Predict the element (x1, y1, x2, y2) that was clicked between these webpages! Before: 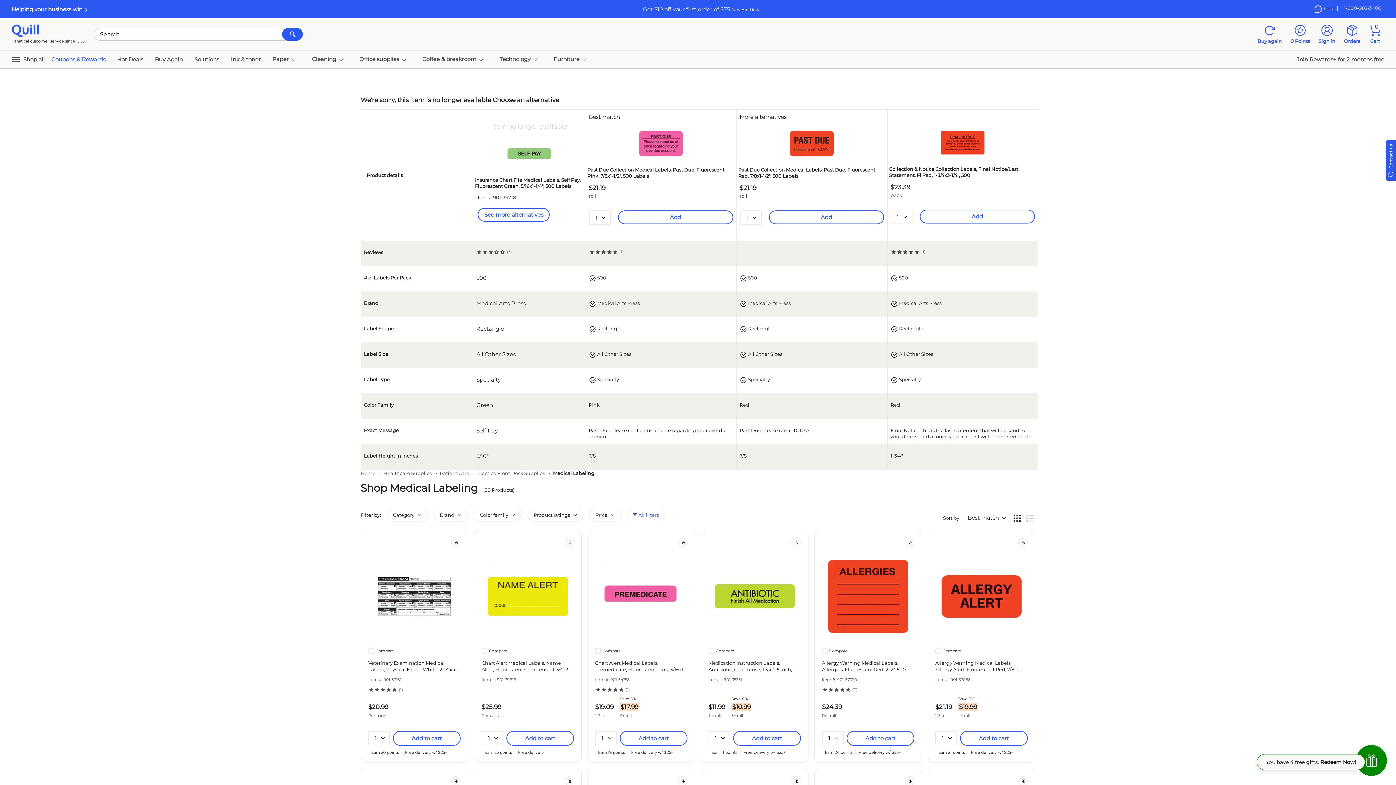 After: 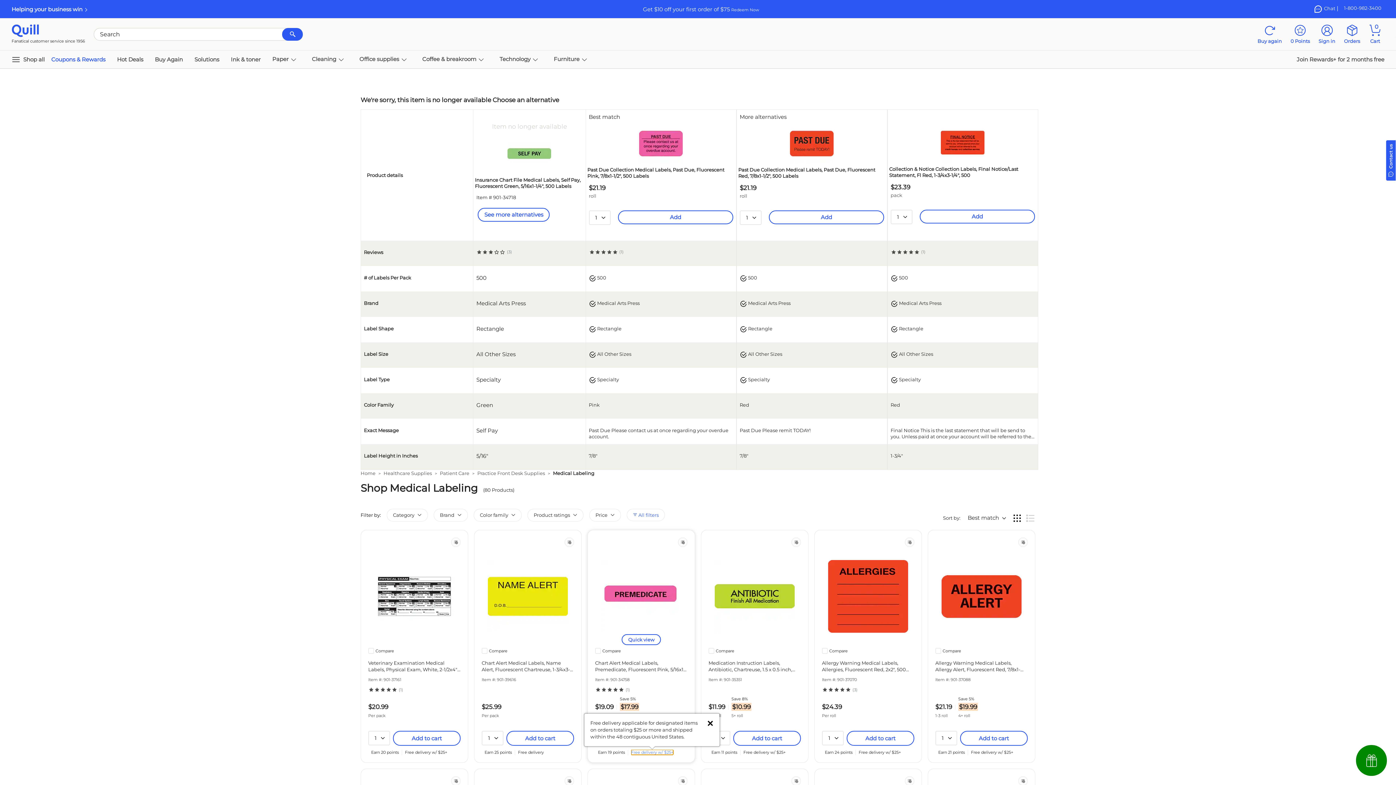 Action: bbox: (631, 750, 673, 755) label: Free delivery w/ $25+